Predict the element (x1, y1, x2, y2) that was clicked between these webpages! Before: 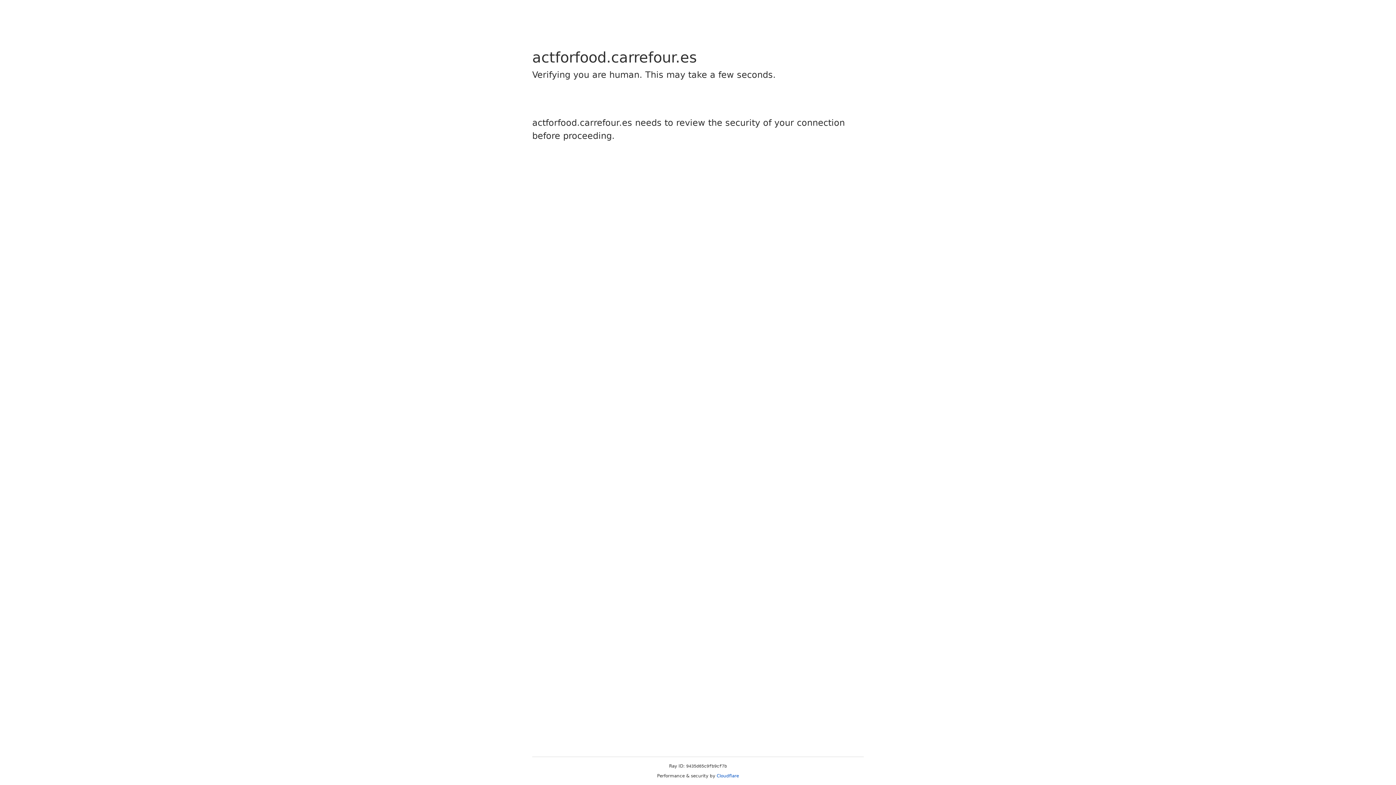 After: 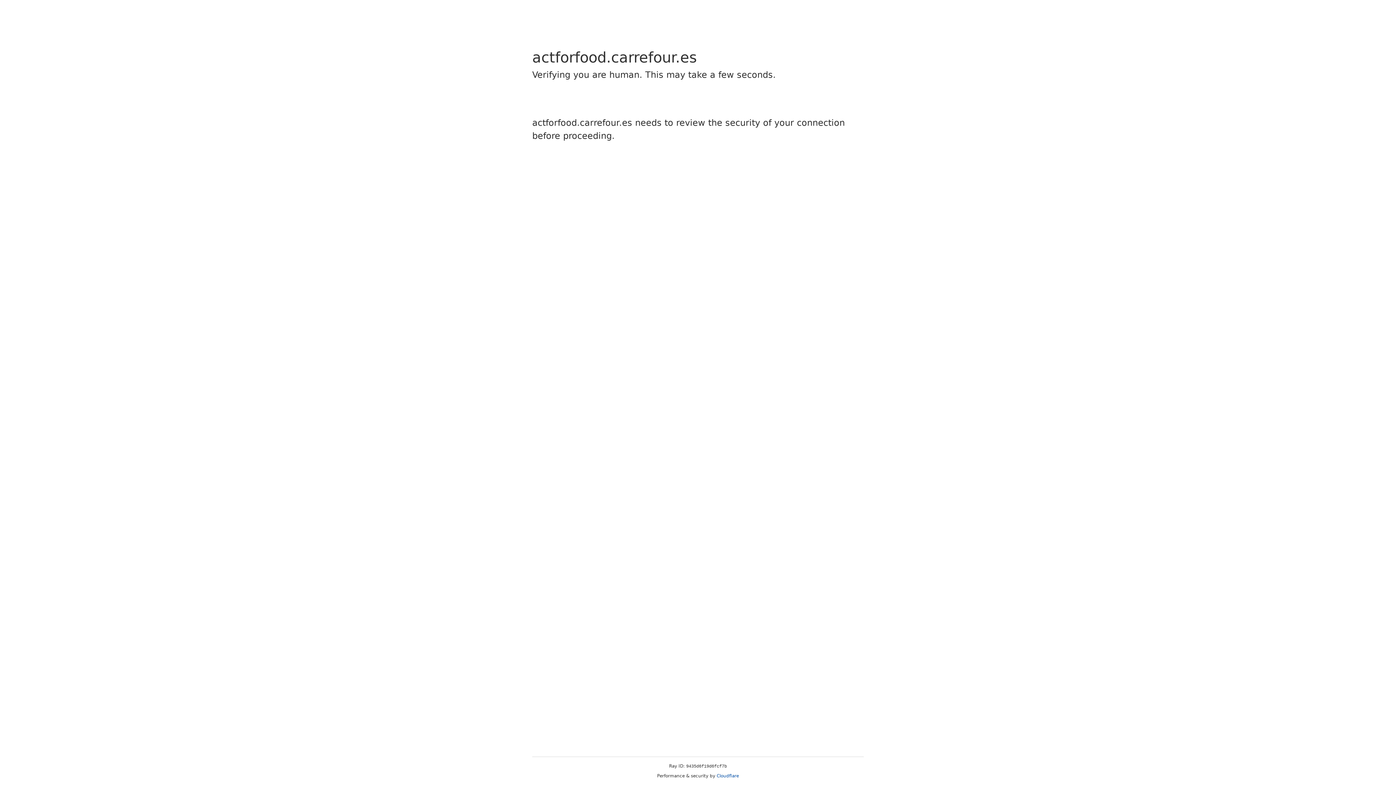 Action: label: Cloudflare bbox: (716, 773, 739, 778)